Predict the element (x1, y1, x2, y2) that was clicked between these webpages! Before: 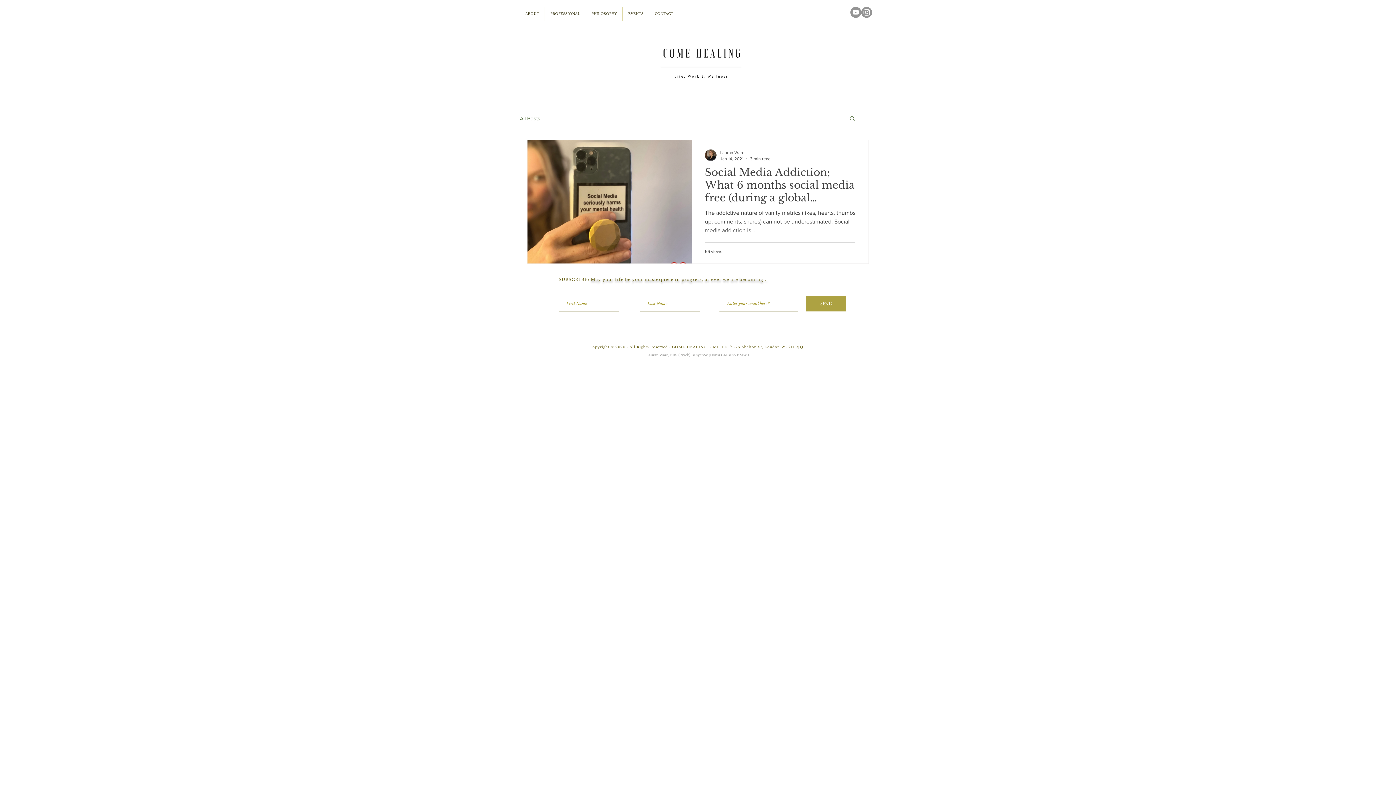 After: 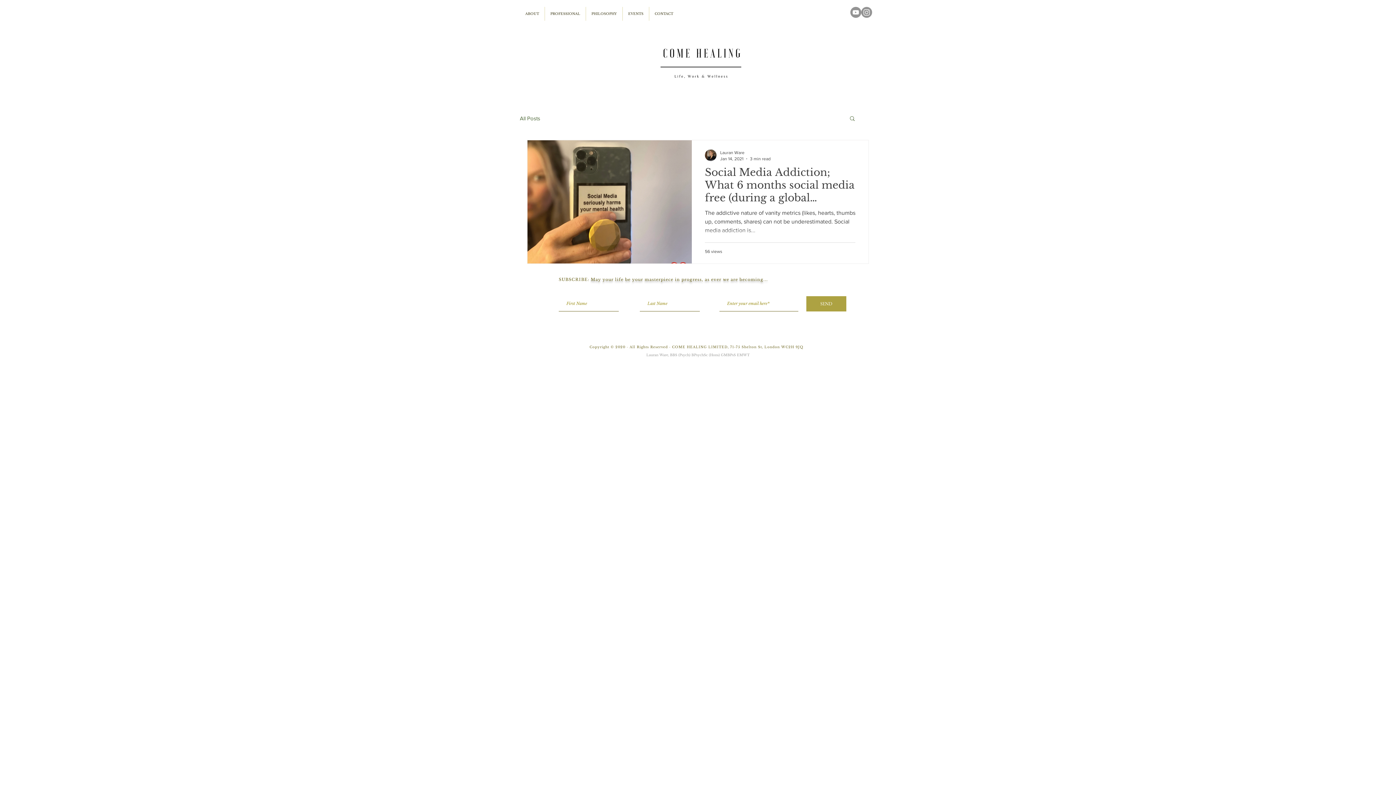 Action: label: Come Healing Instagram bbox: (861, 6, 872, 17)